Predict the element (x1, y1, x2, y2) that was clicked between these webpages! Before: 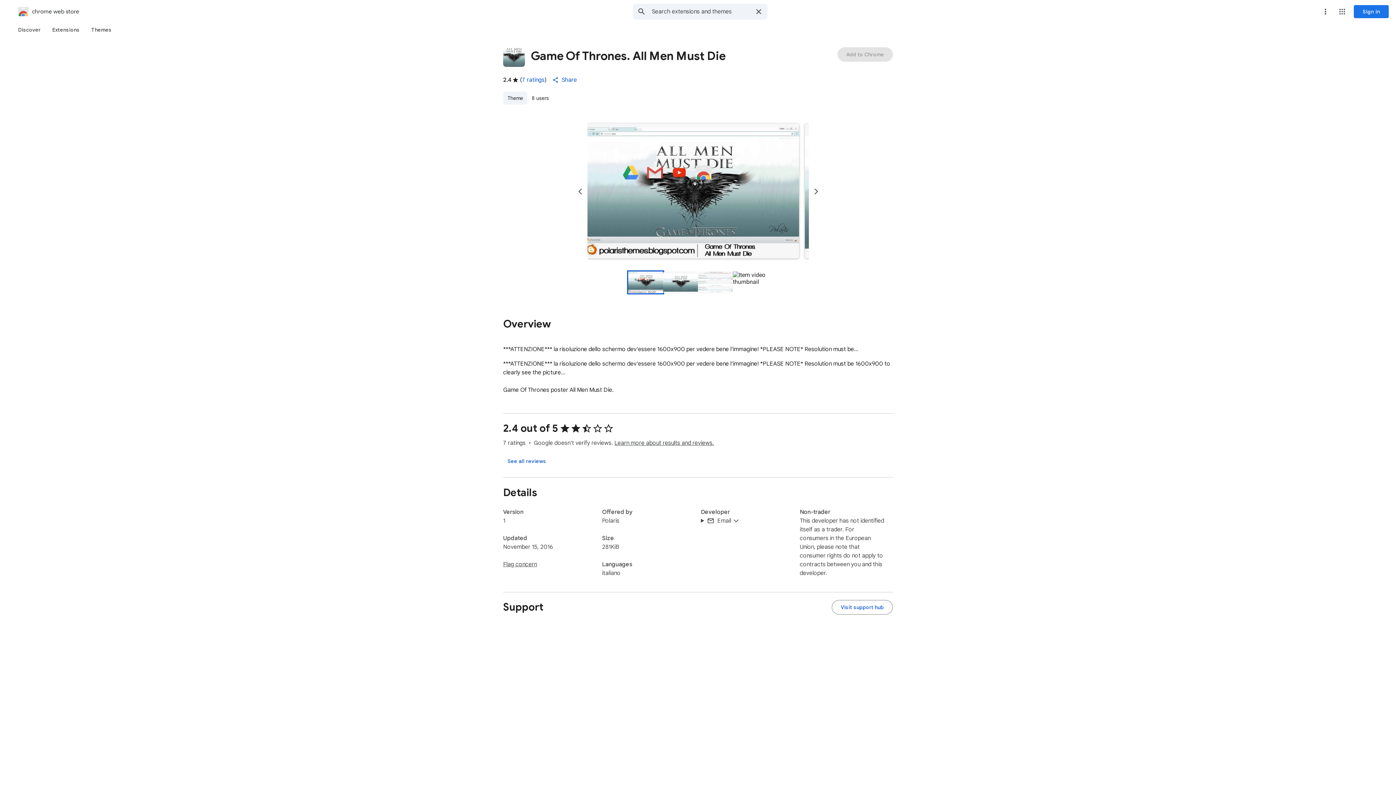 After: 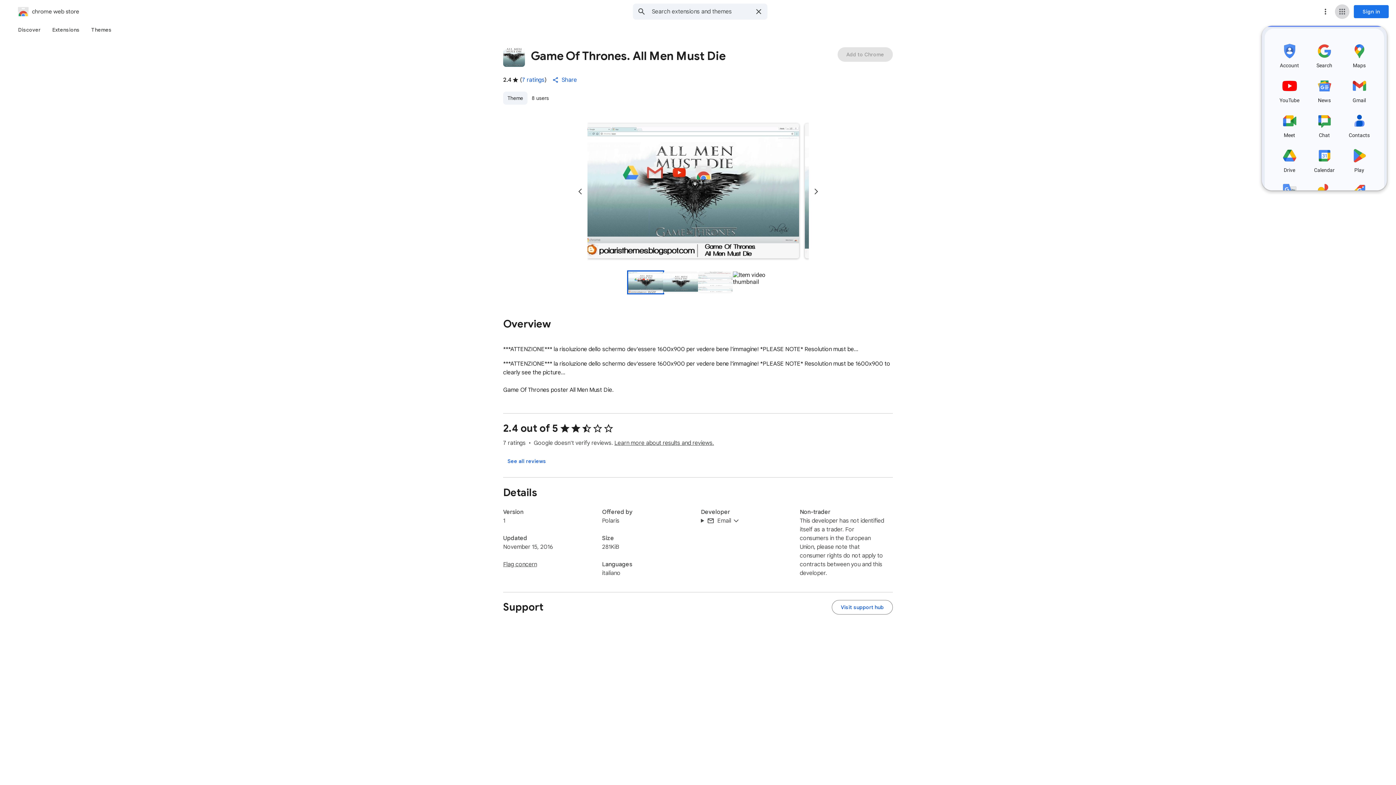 Action: label: Google apps bbox: (1335, 4, 1349, 18)